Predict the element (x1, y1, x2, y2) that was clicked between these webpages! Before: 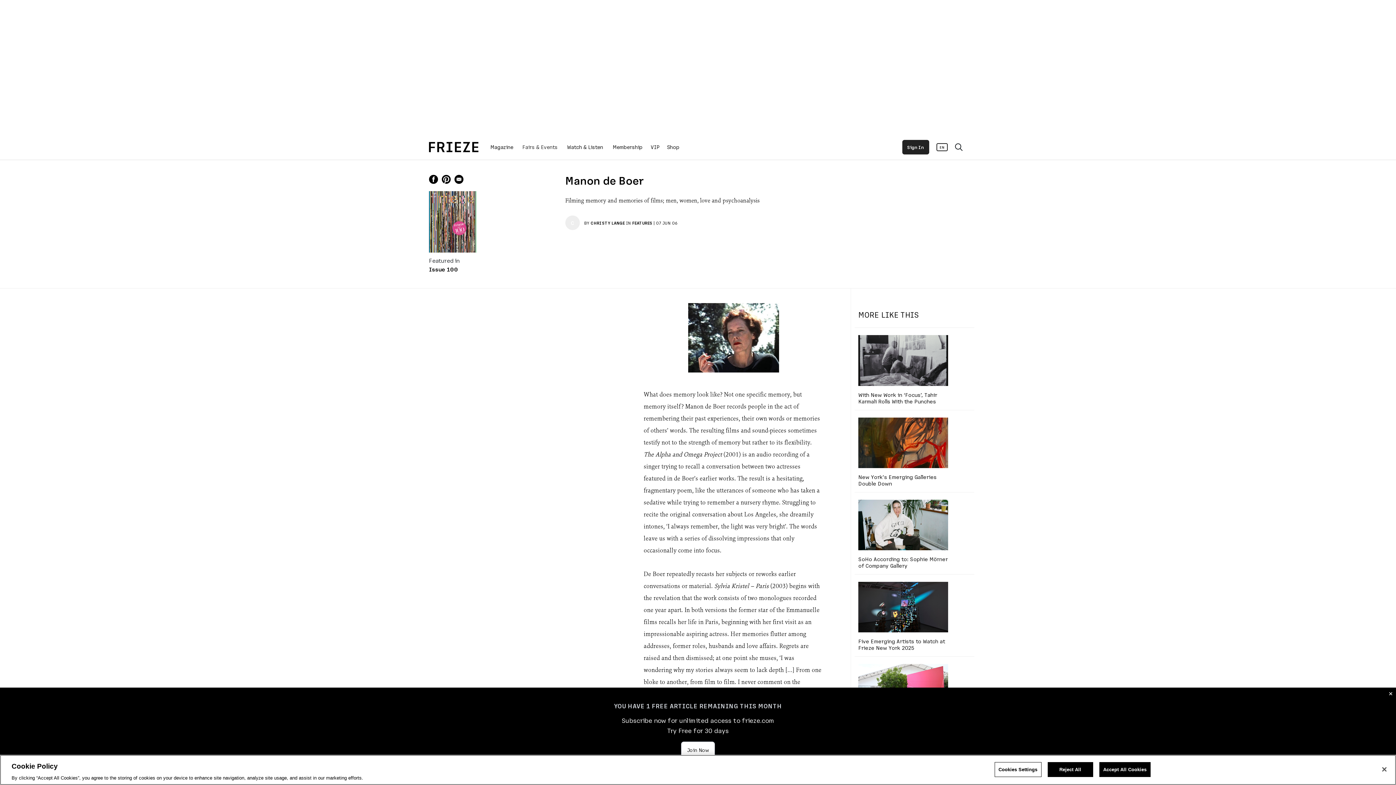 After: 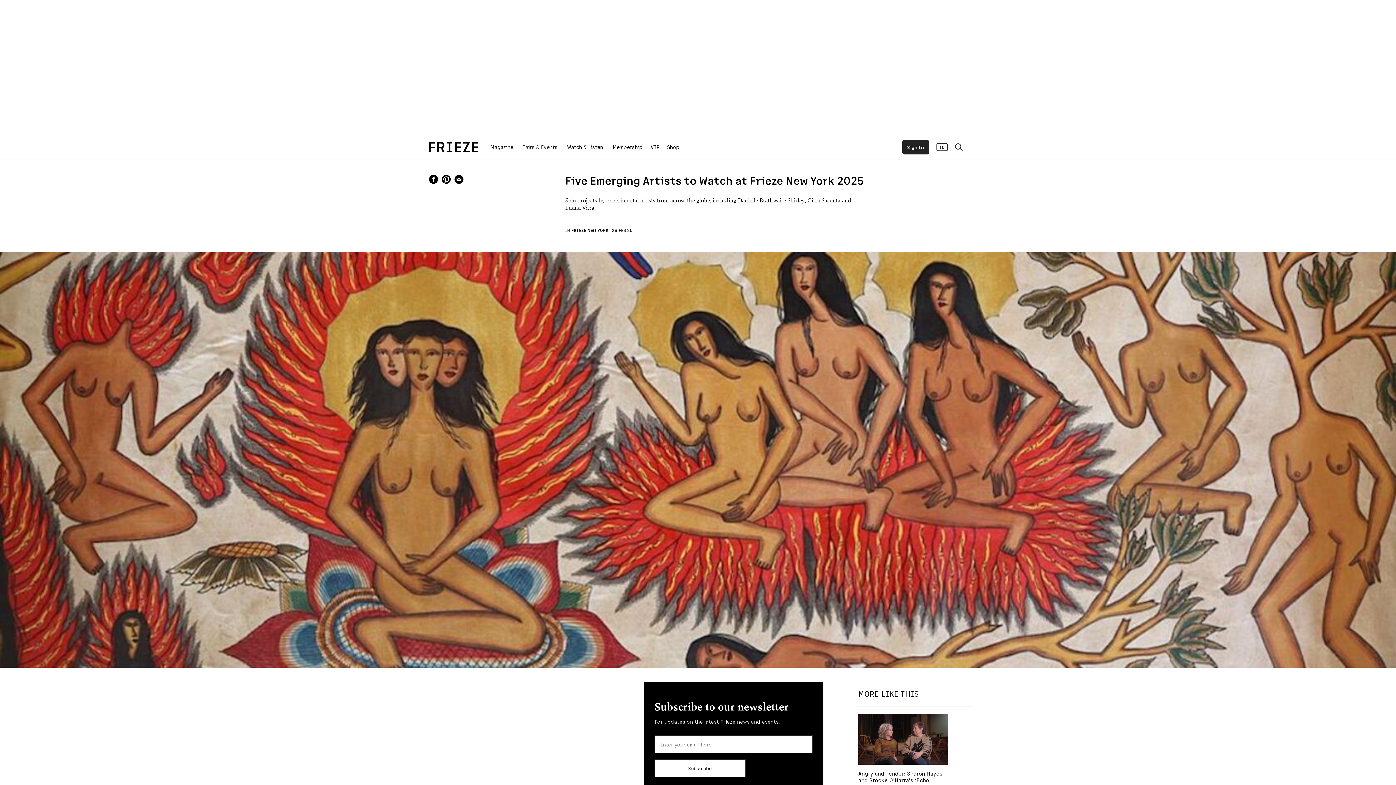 Action: bbox: (858, 582, 948, 632)